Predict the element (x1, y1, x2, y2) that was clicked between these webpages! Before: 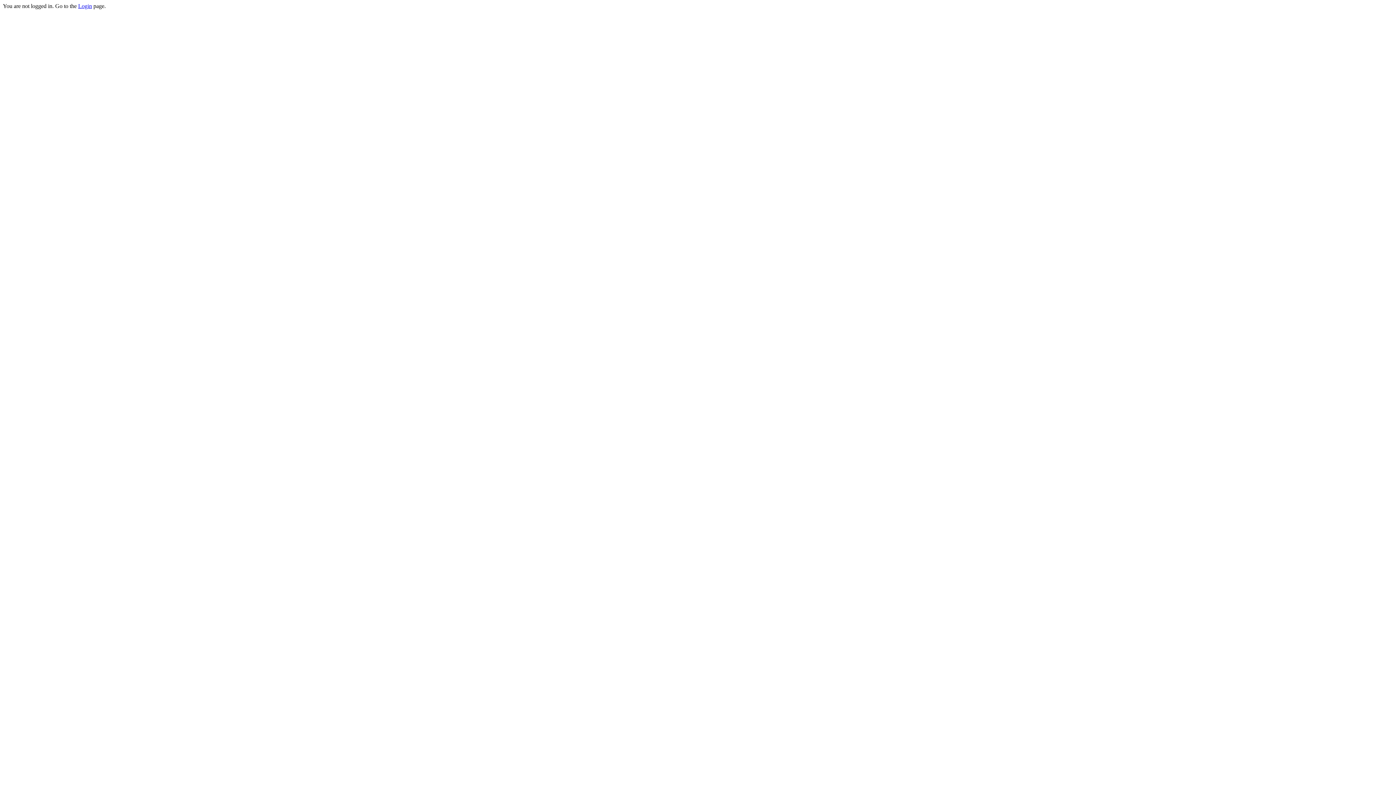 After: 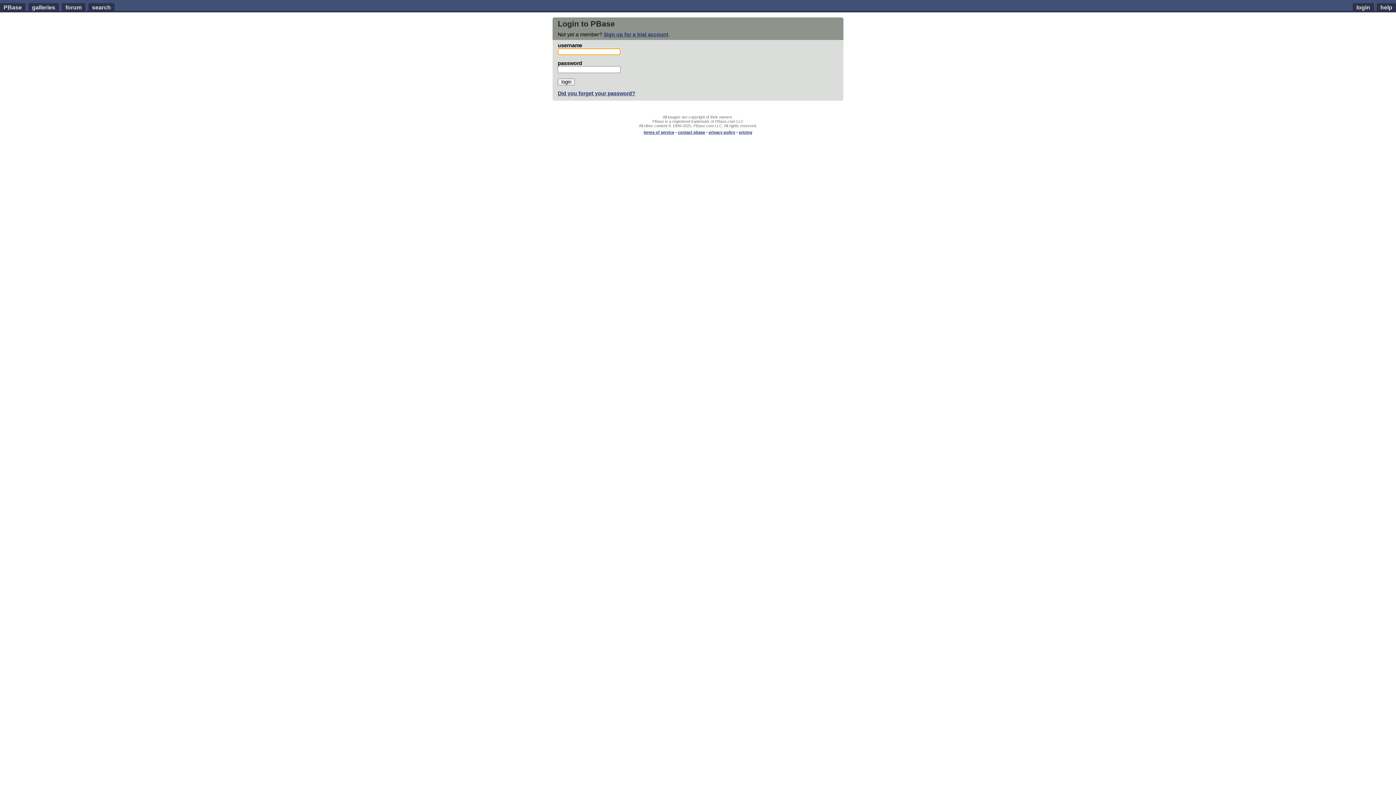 Action: label: Login bbox: (78, 2, 92, 9)